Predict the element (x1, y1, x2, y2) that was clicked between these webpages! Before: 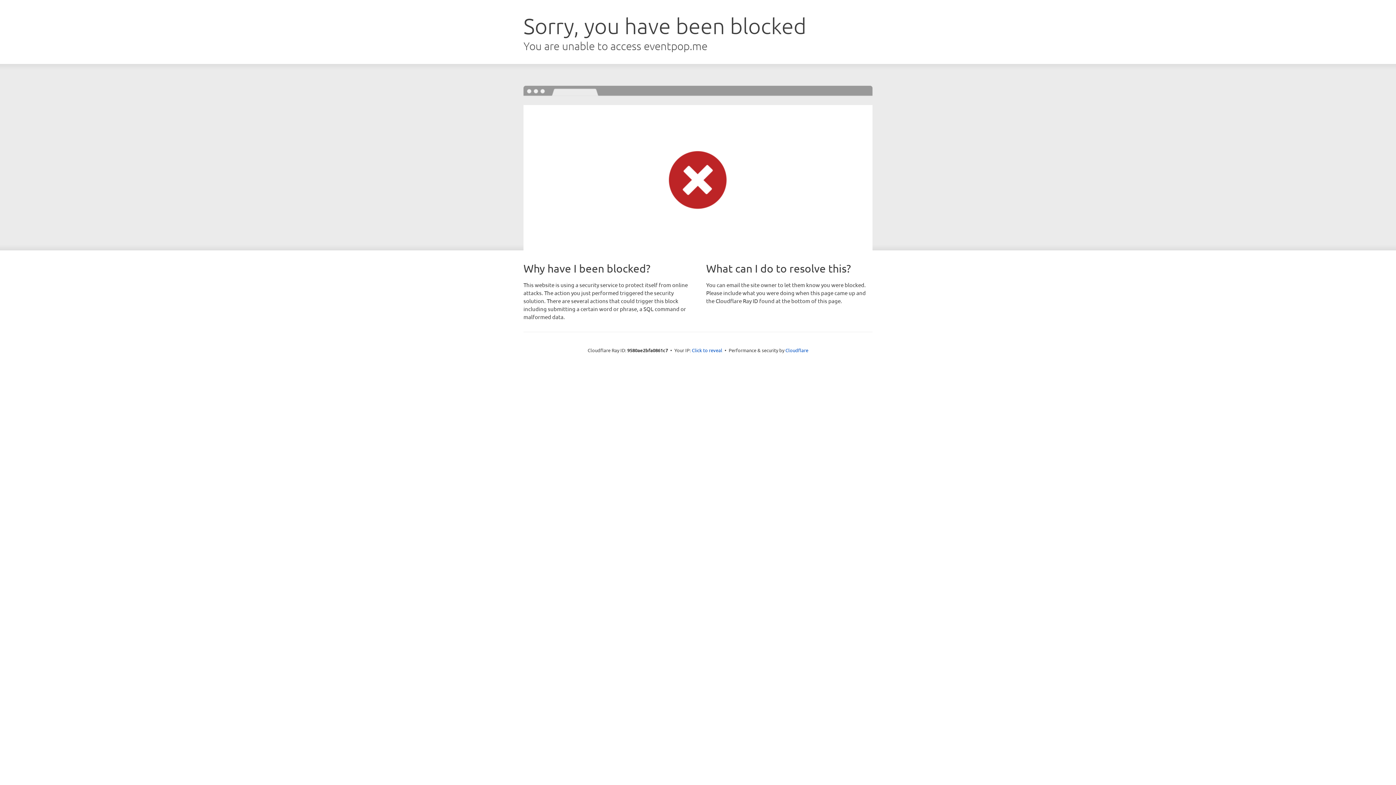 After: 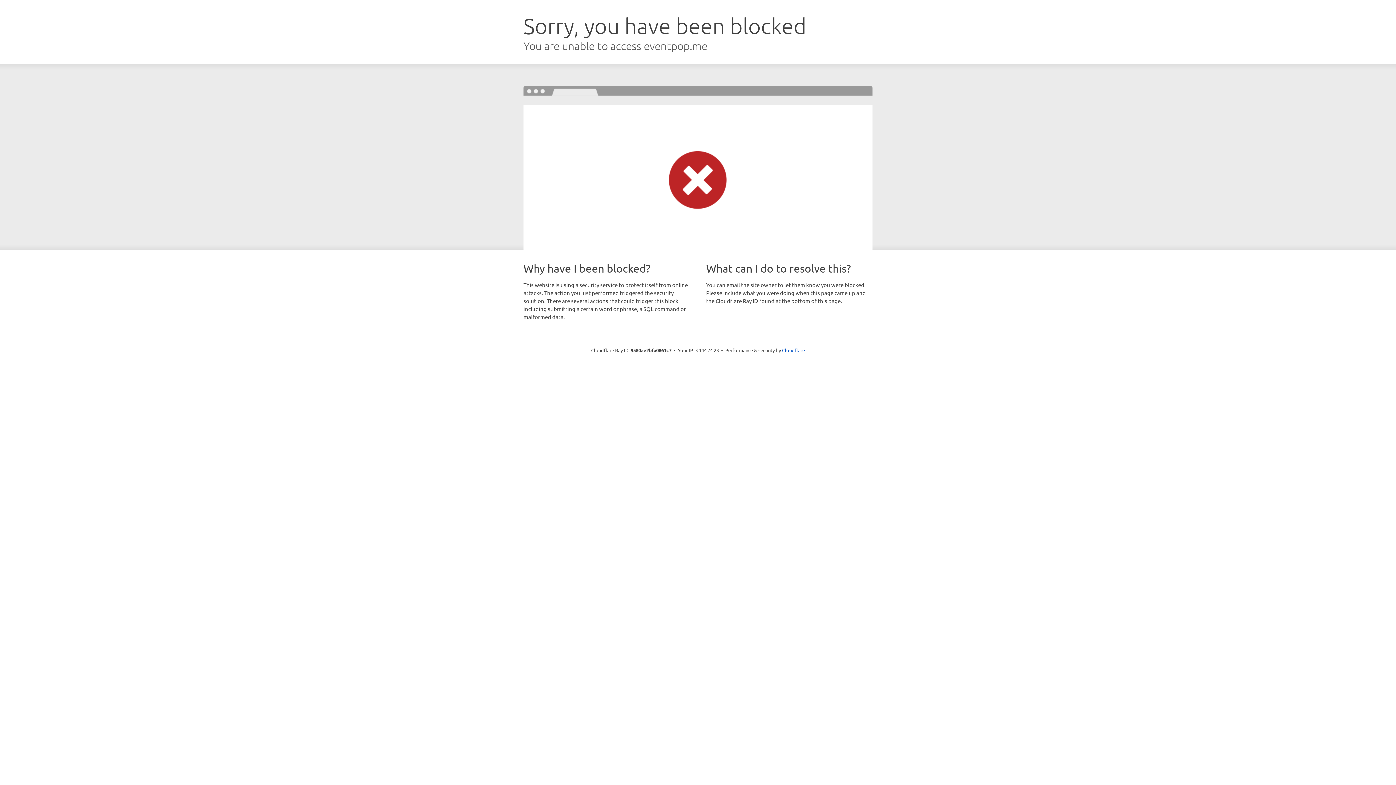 Action: bbox: (692, 346, 722, 353) label: Click to reveal